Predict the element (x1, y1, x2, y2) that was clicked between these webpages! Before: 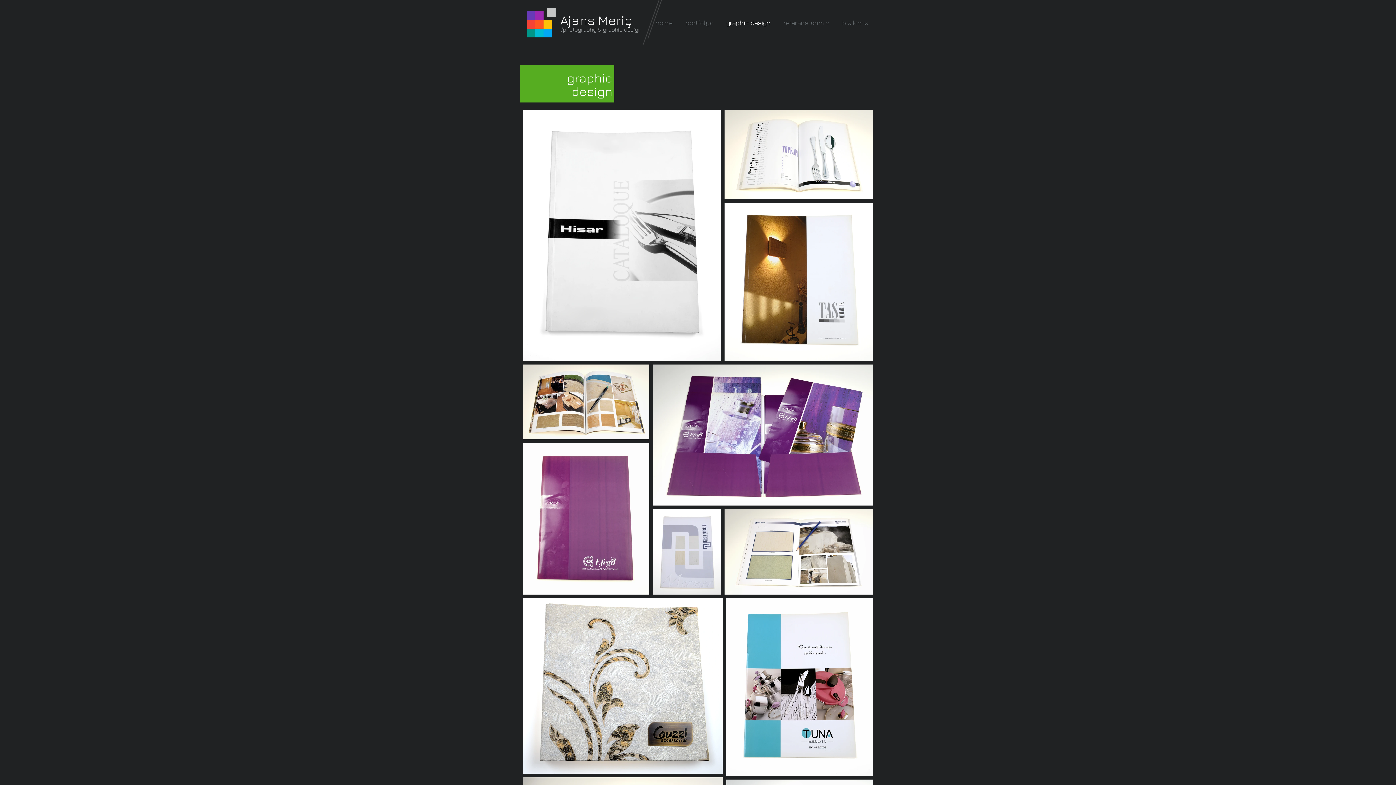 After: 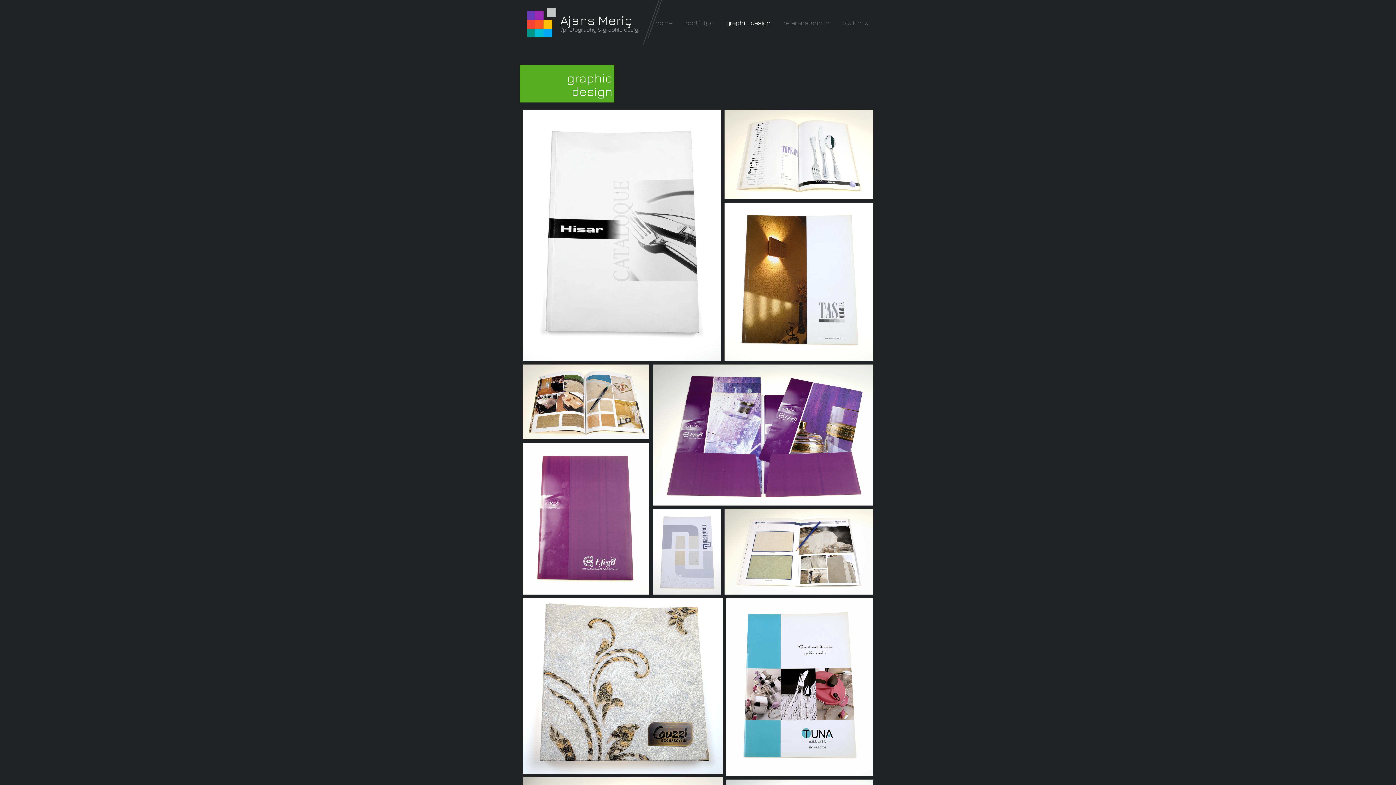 Action: bbox: (720, 16, 777, 29) label: graphic design